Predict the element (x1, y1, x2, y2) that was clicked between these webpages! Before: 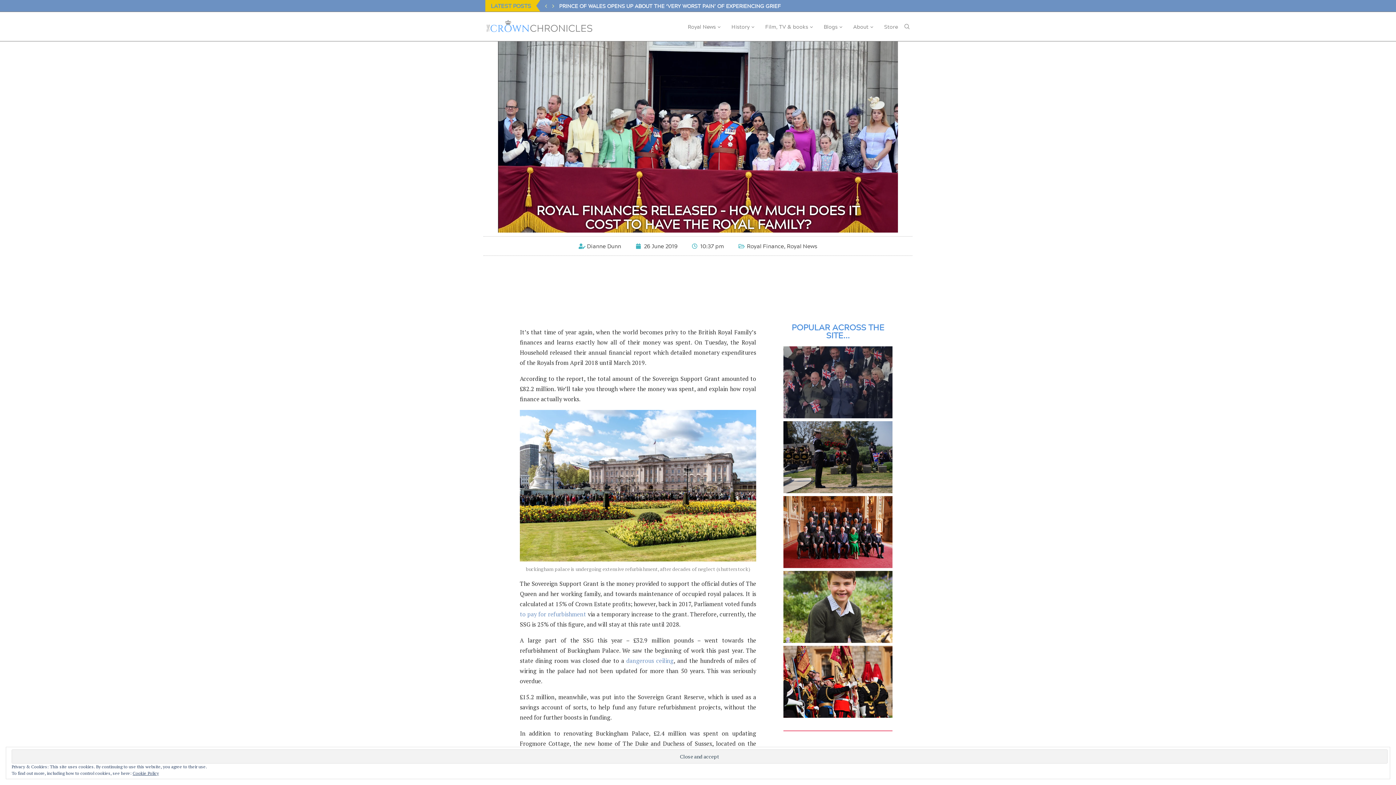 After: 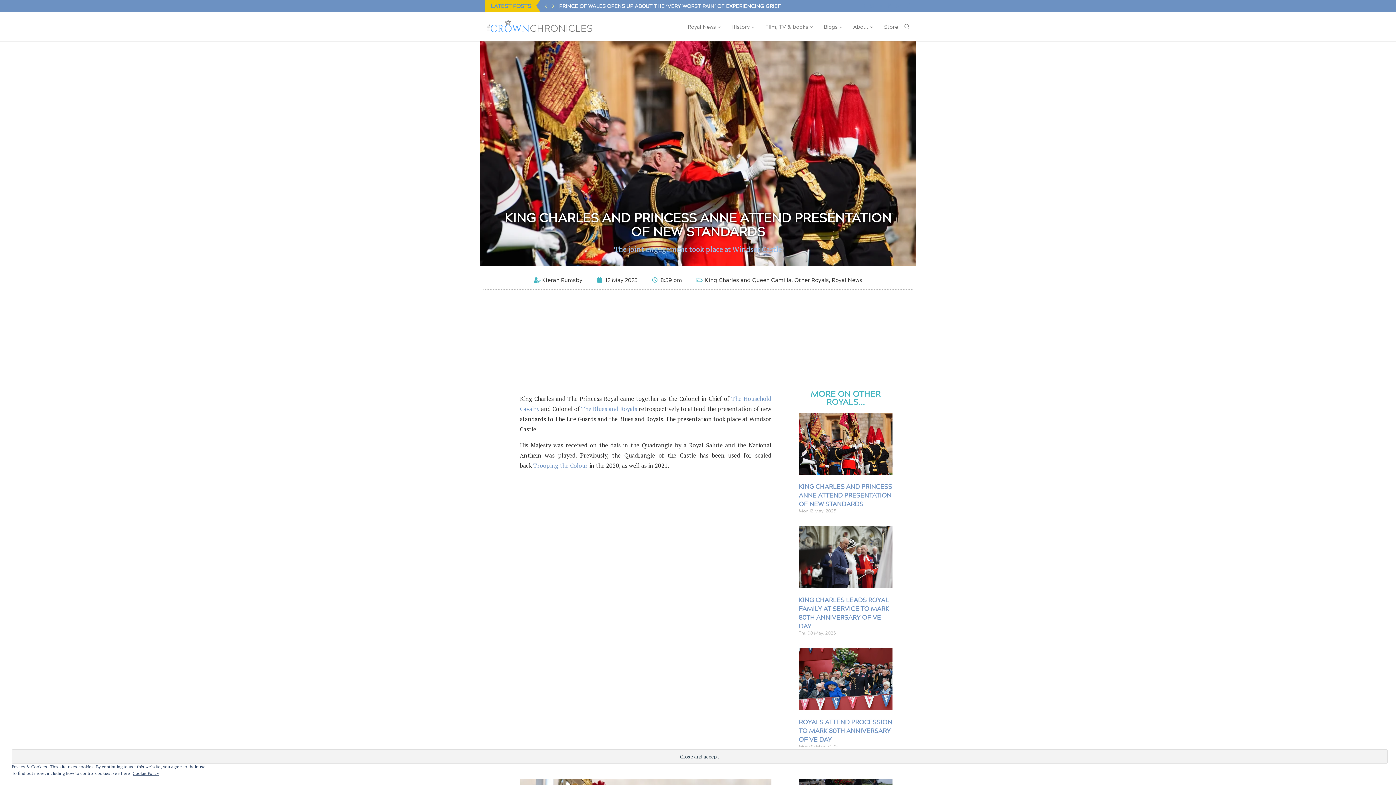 Action: bbox: (783, 646, 892, 718) label: KING CHARLES AND PRINCESS ANNE ATTEND PRESENTATION OF NEW STANDARDS